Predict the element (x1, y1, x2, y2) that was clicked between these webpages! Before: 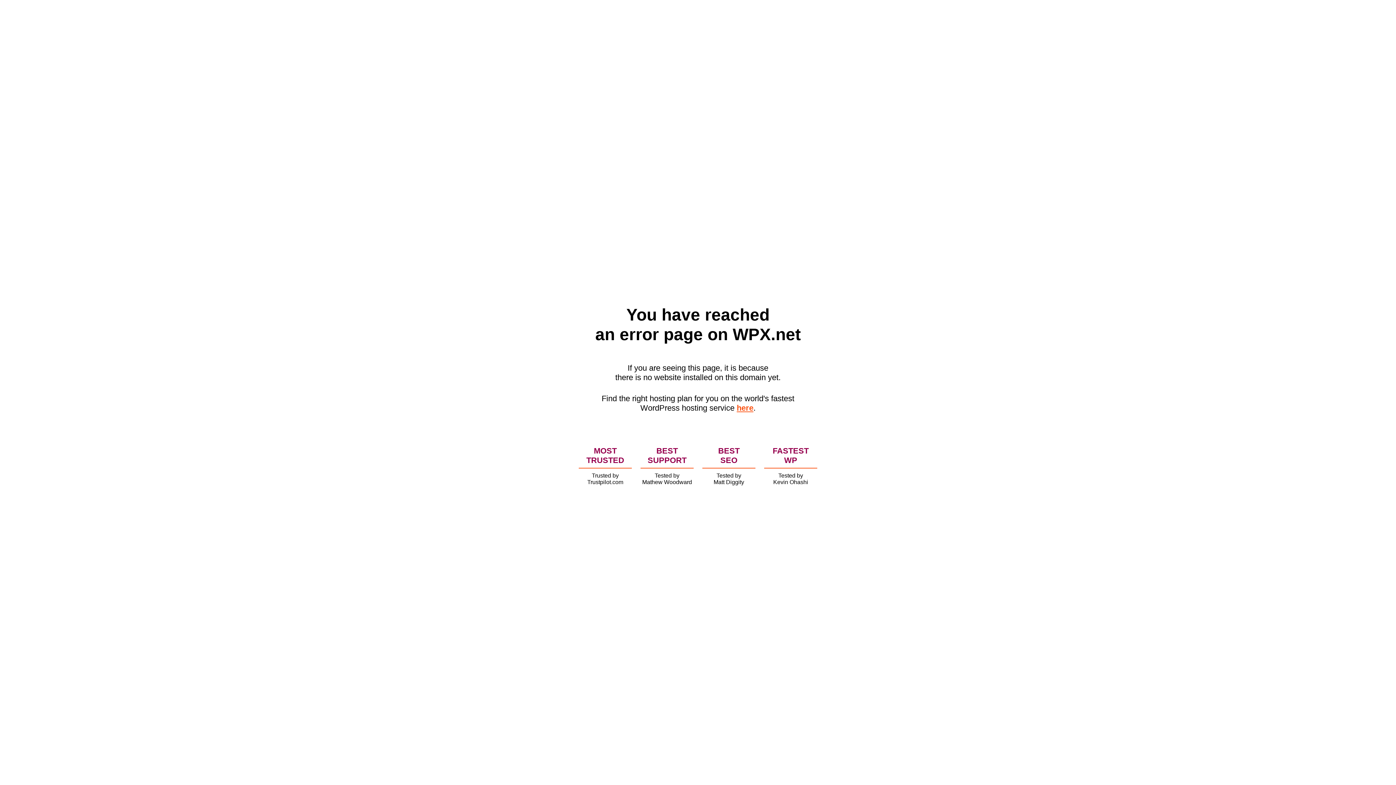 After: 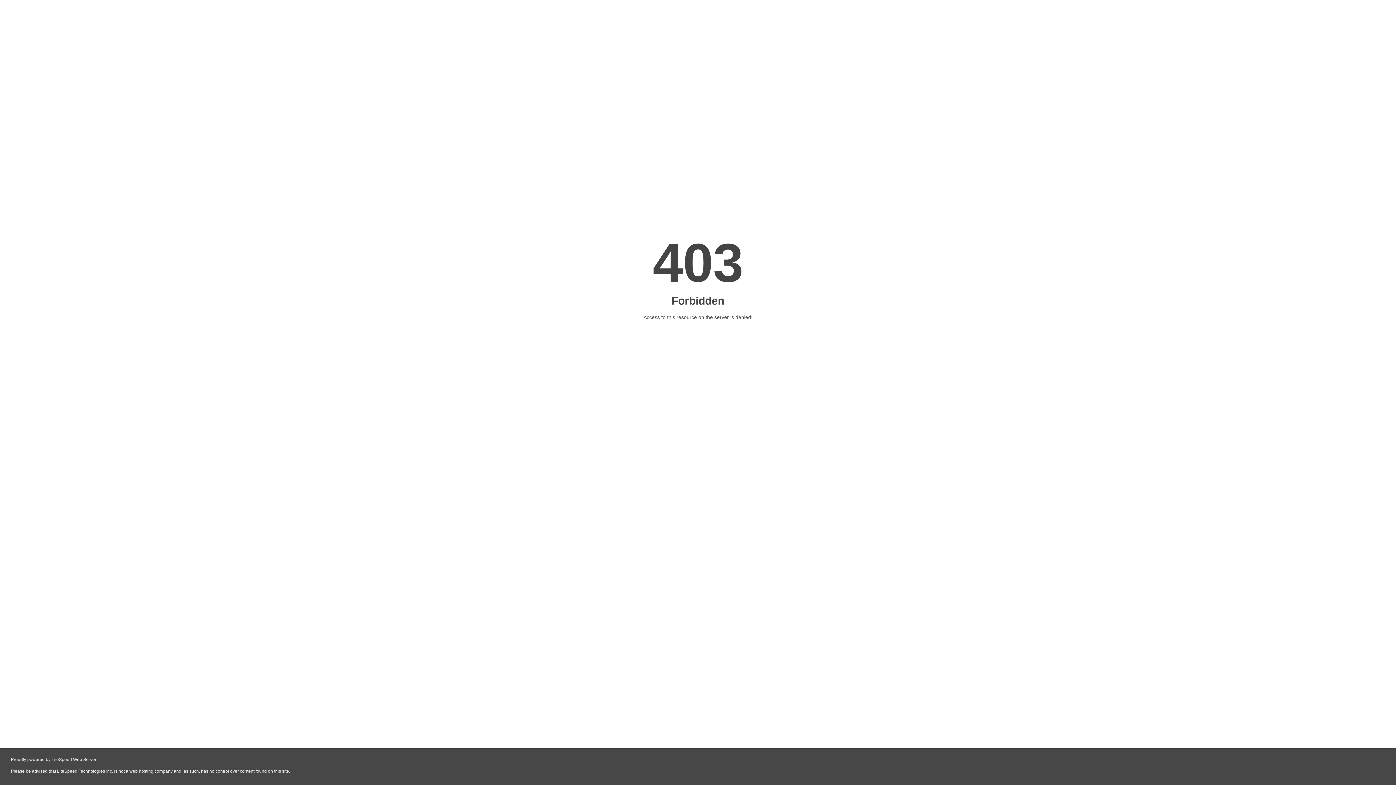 Action: bbox: (736, 403, 753, 412) label: here